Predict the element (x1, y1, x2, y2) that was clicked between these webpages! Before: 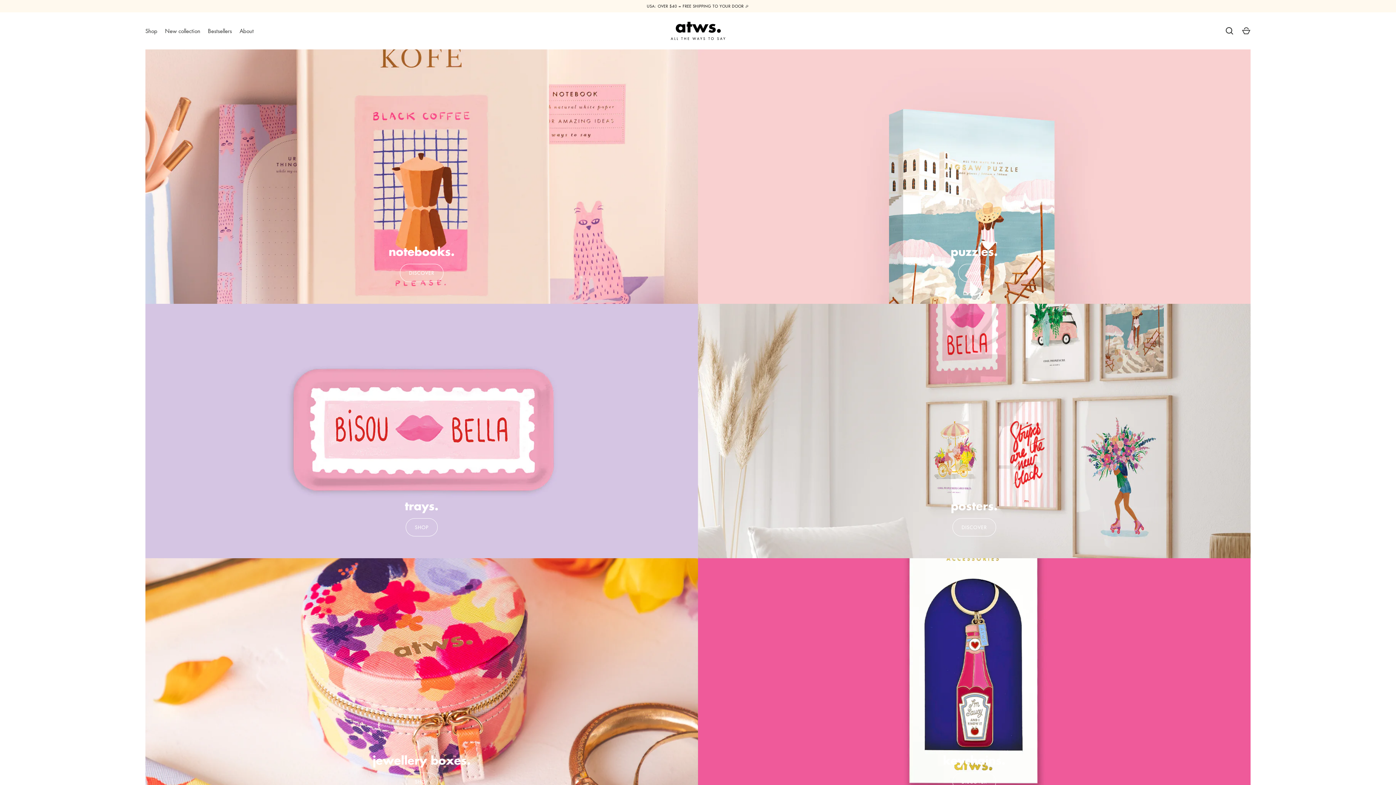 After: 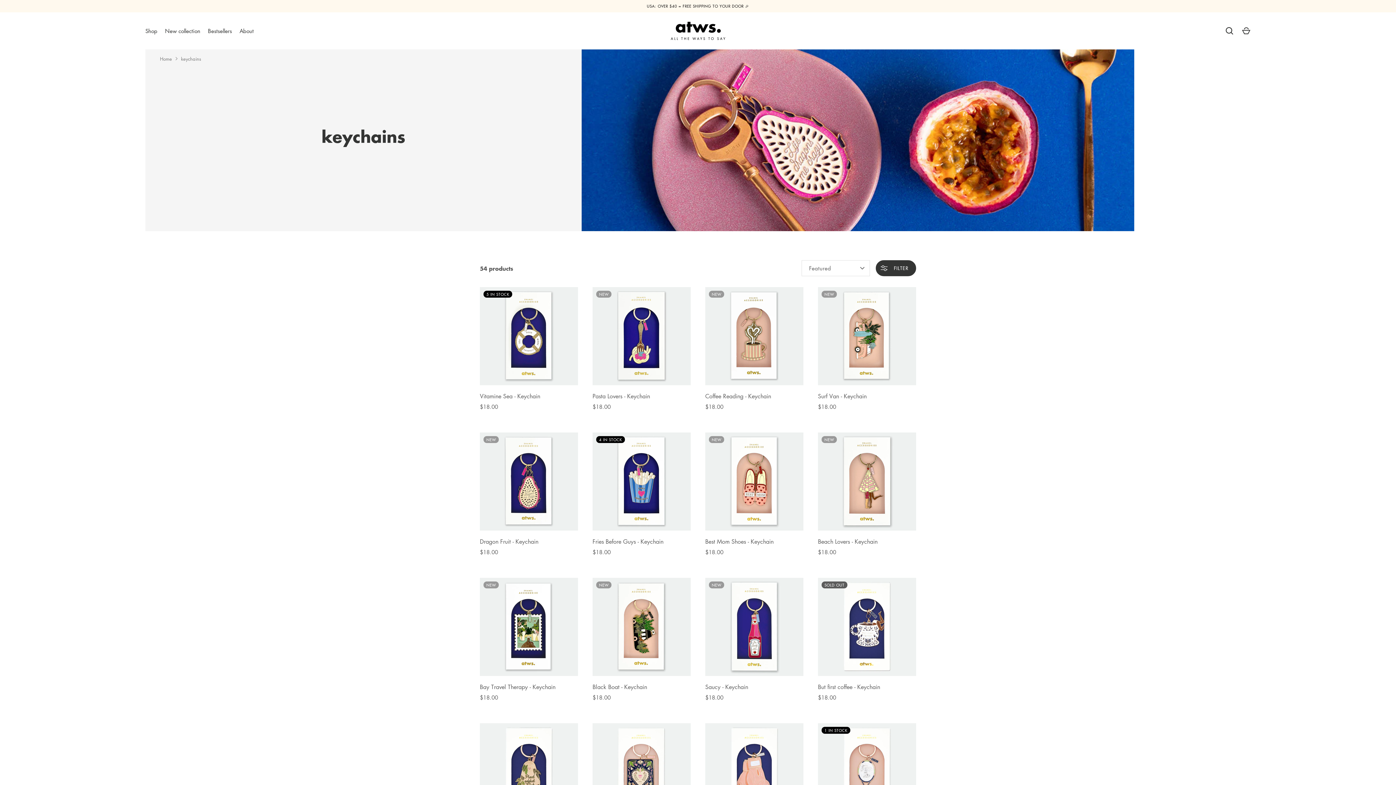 Action: label: DISCOVER bbox: (952, 773, 996, 791)